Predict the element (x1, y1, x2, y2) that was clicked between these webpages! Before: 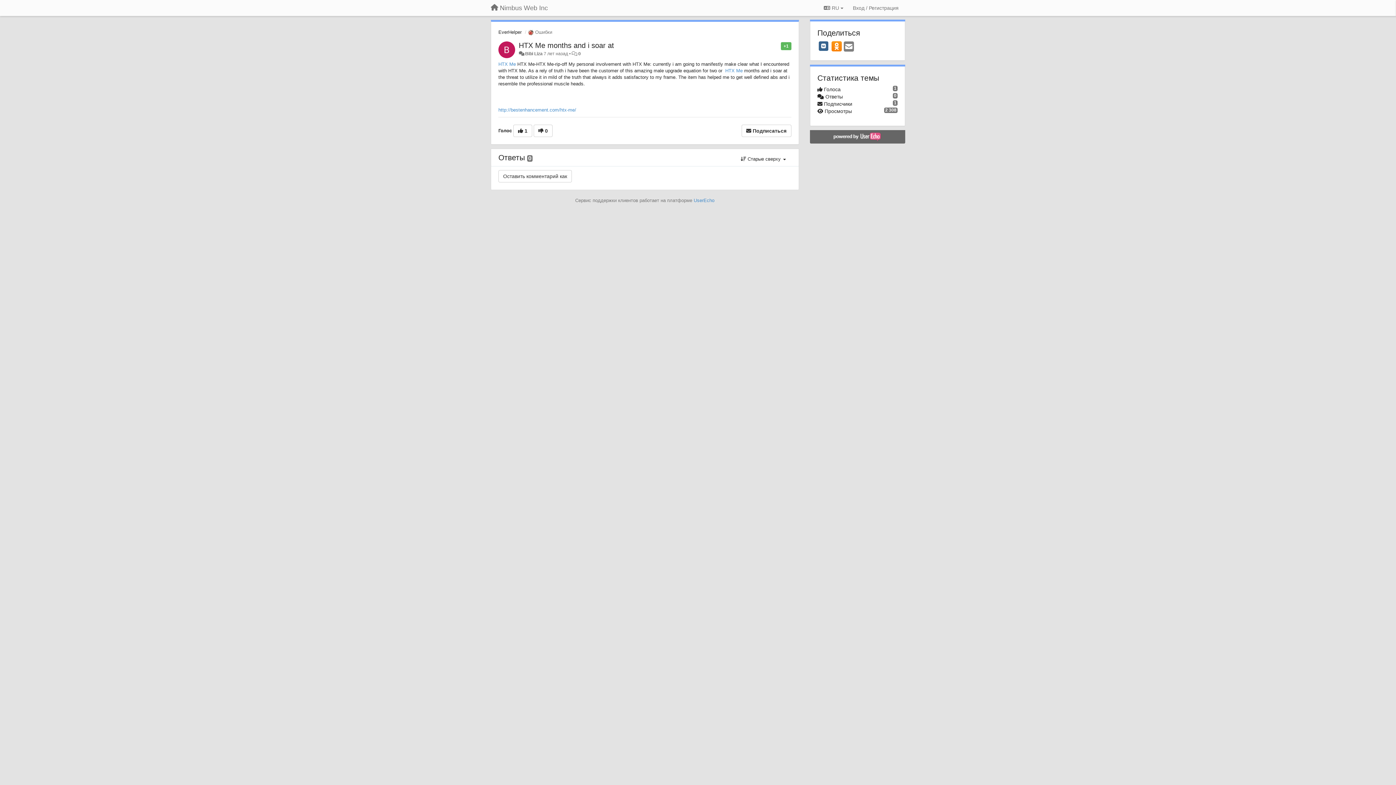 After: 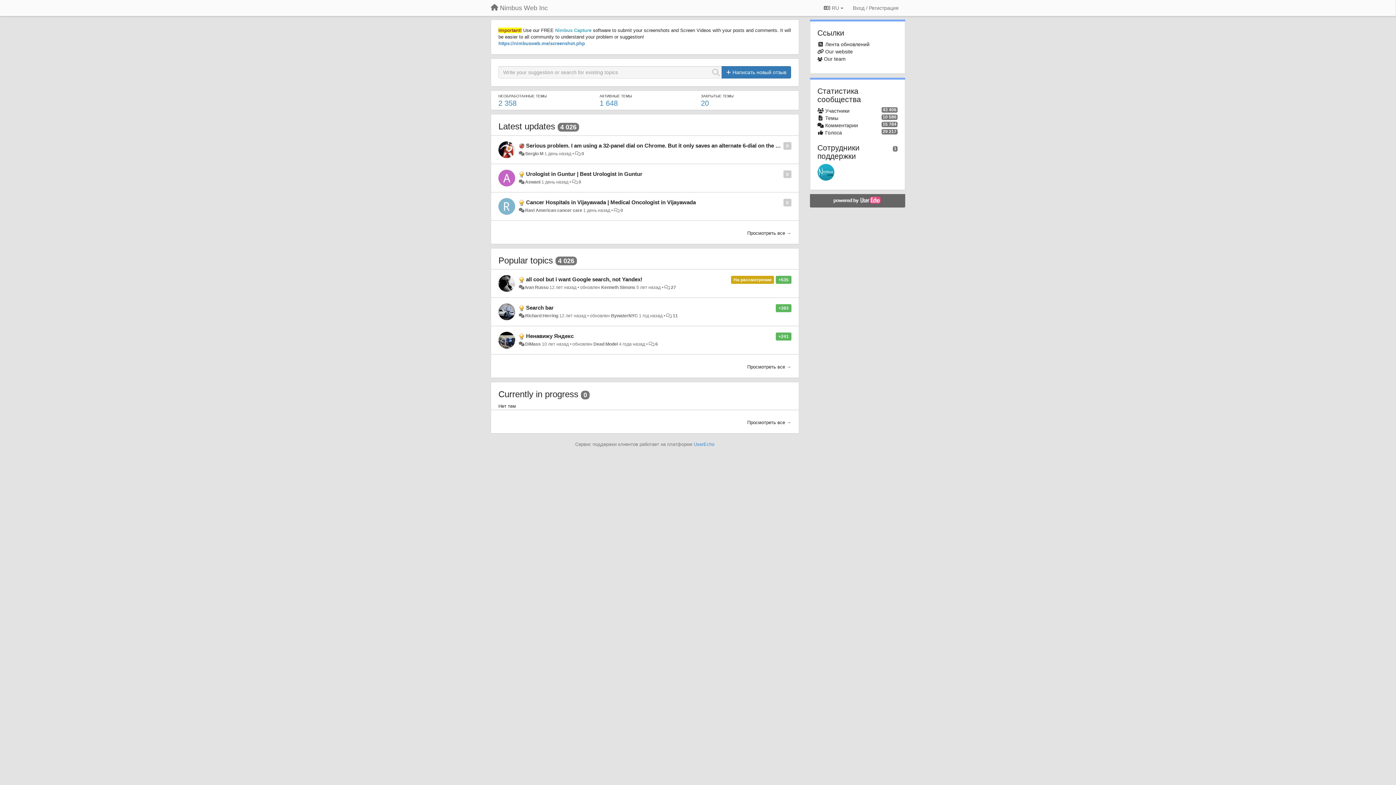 Action: label: Nimbus Web Inc bbox: (485, 1, 553, 14)